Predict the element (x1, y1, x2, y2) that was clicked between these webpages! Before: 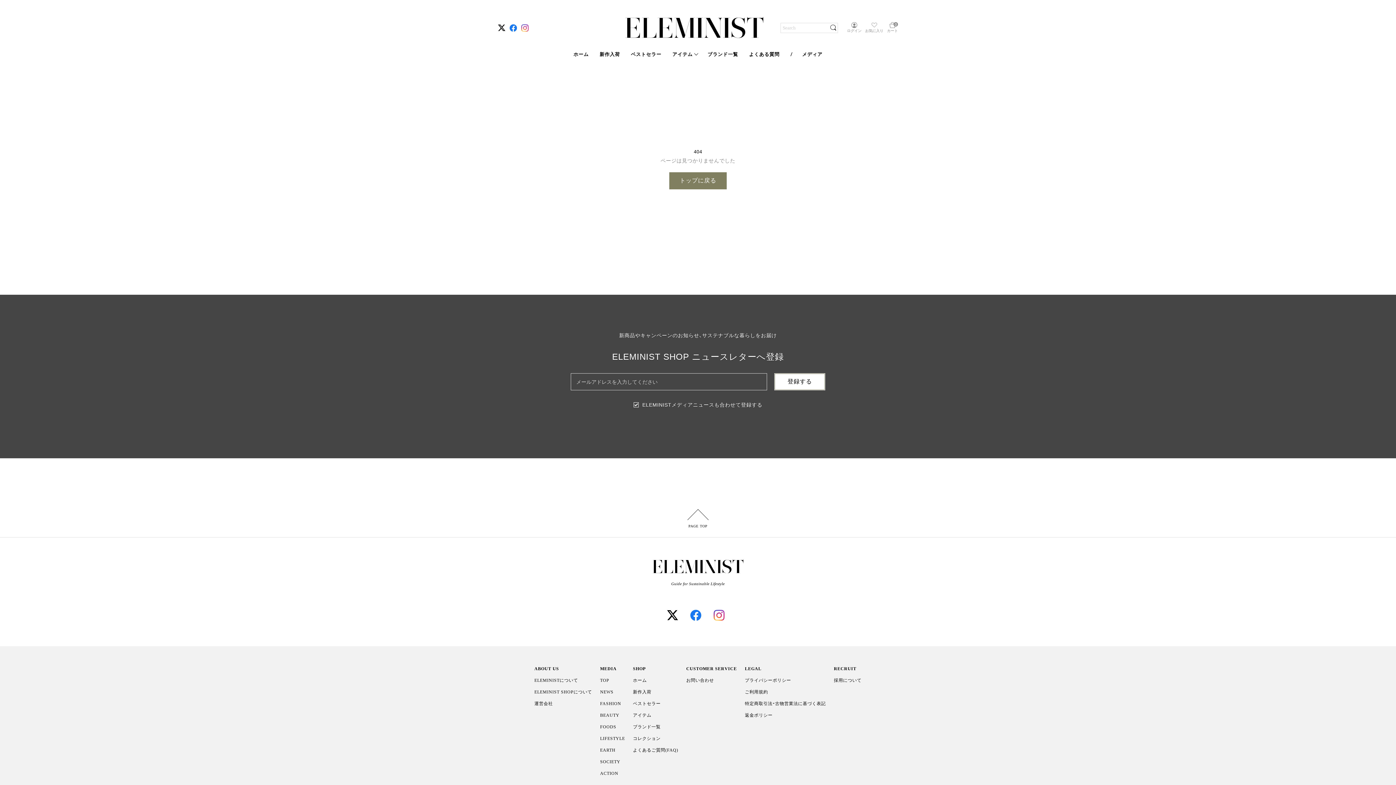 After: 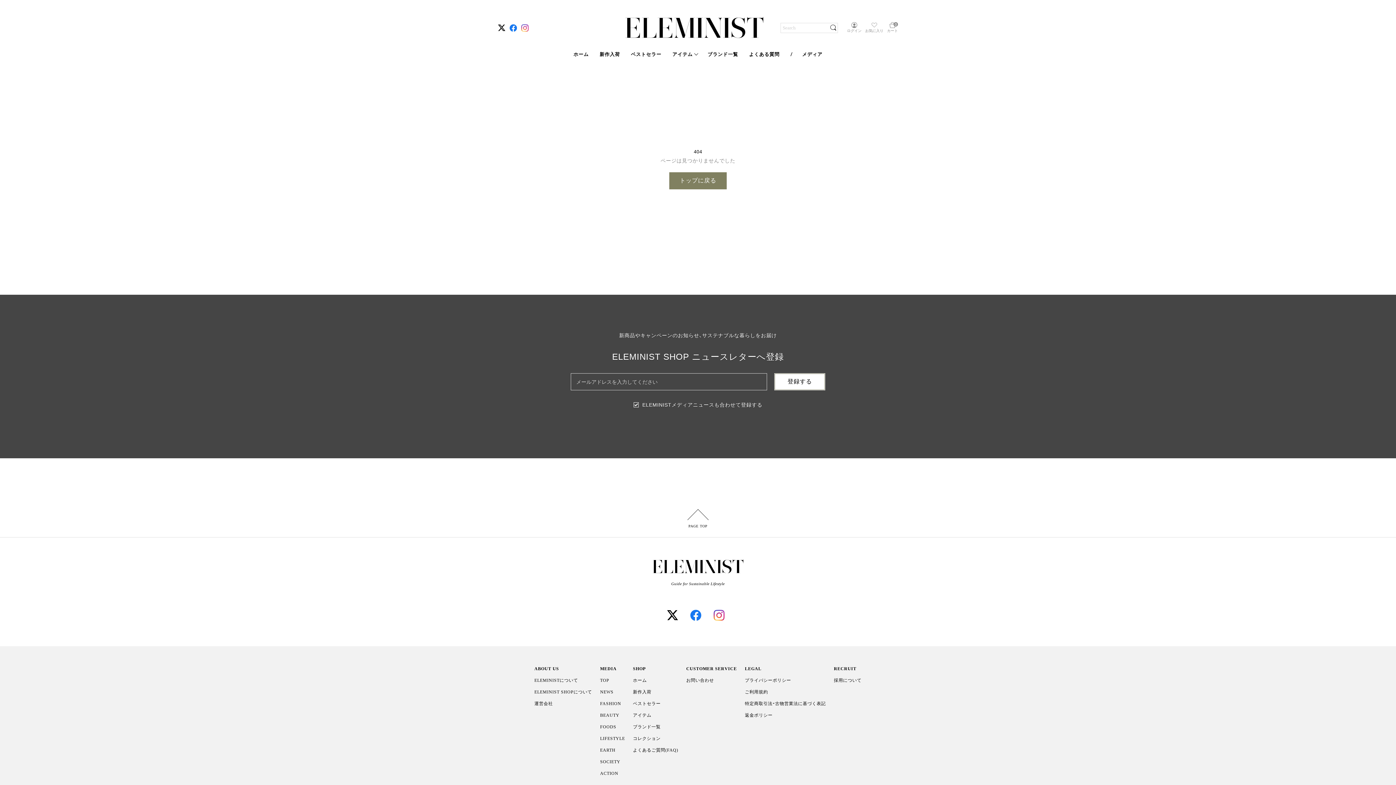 Action: bbox: (509, 24, 517, 32)